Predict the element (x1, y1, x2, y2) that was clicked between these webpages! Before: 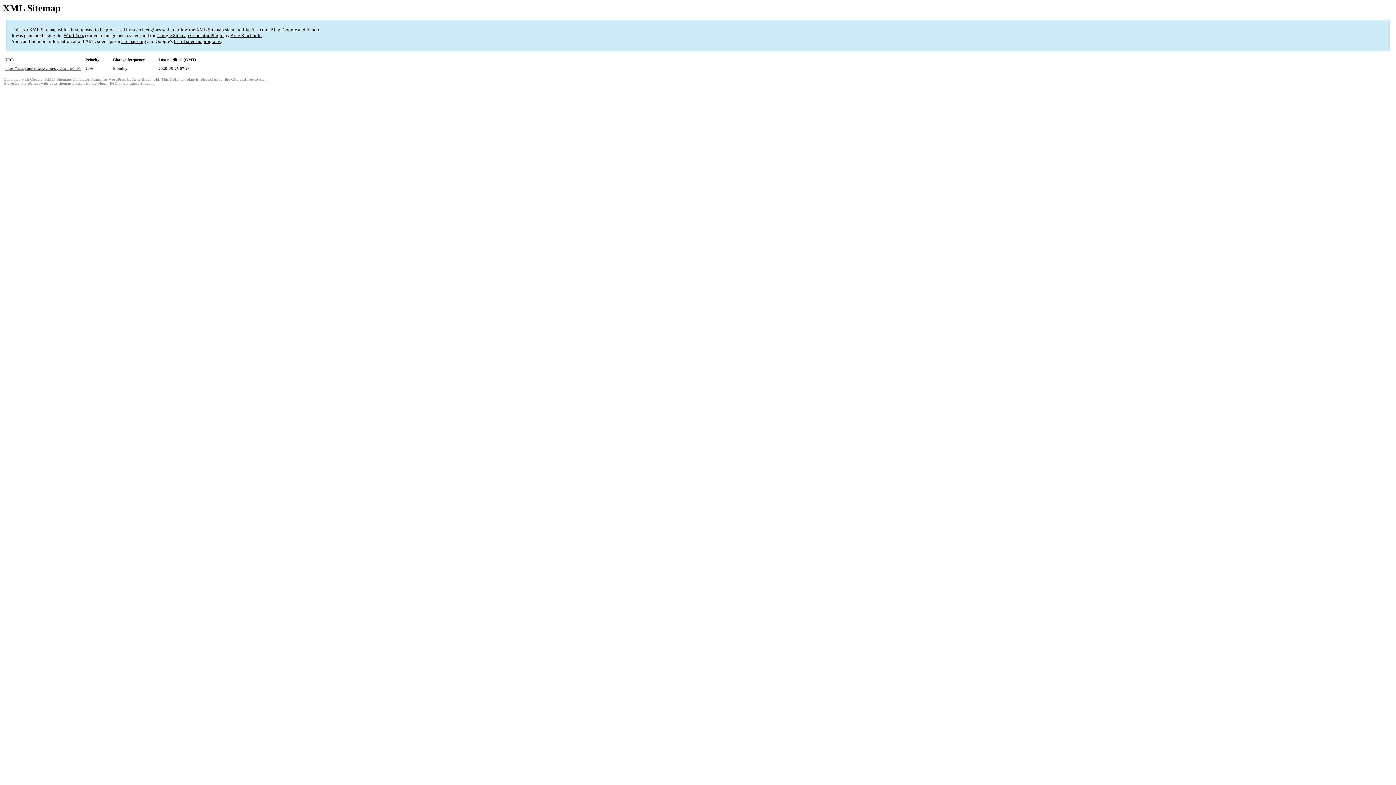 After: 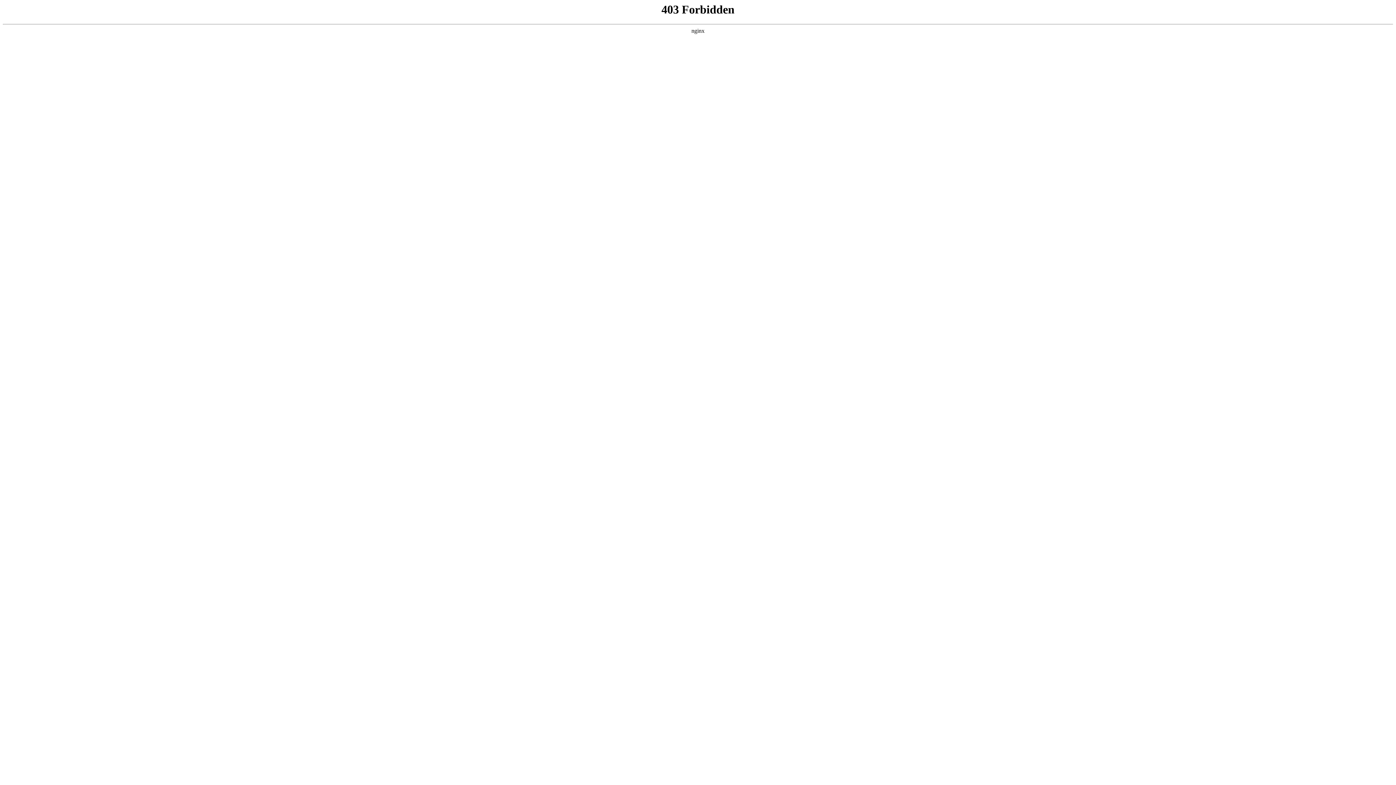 Action: bbox: (129, 81, 153, 85) label: support forum